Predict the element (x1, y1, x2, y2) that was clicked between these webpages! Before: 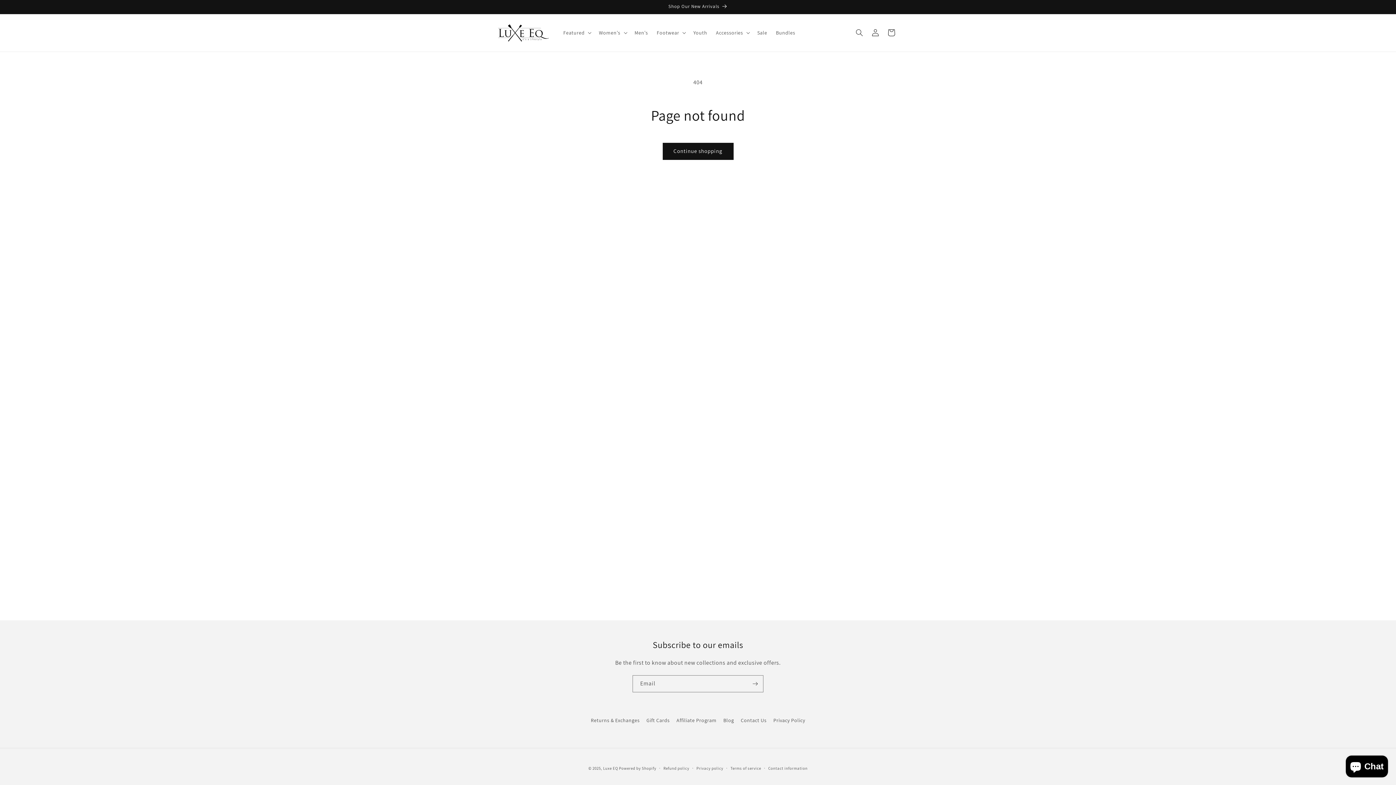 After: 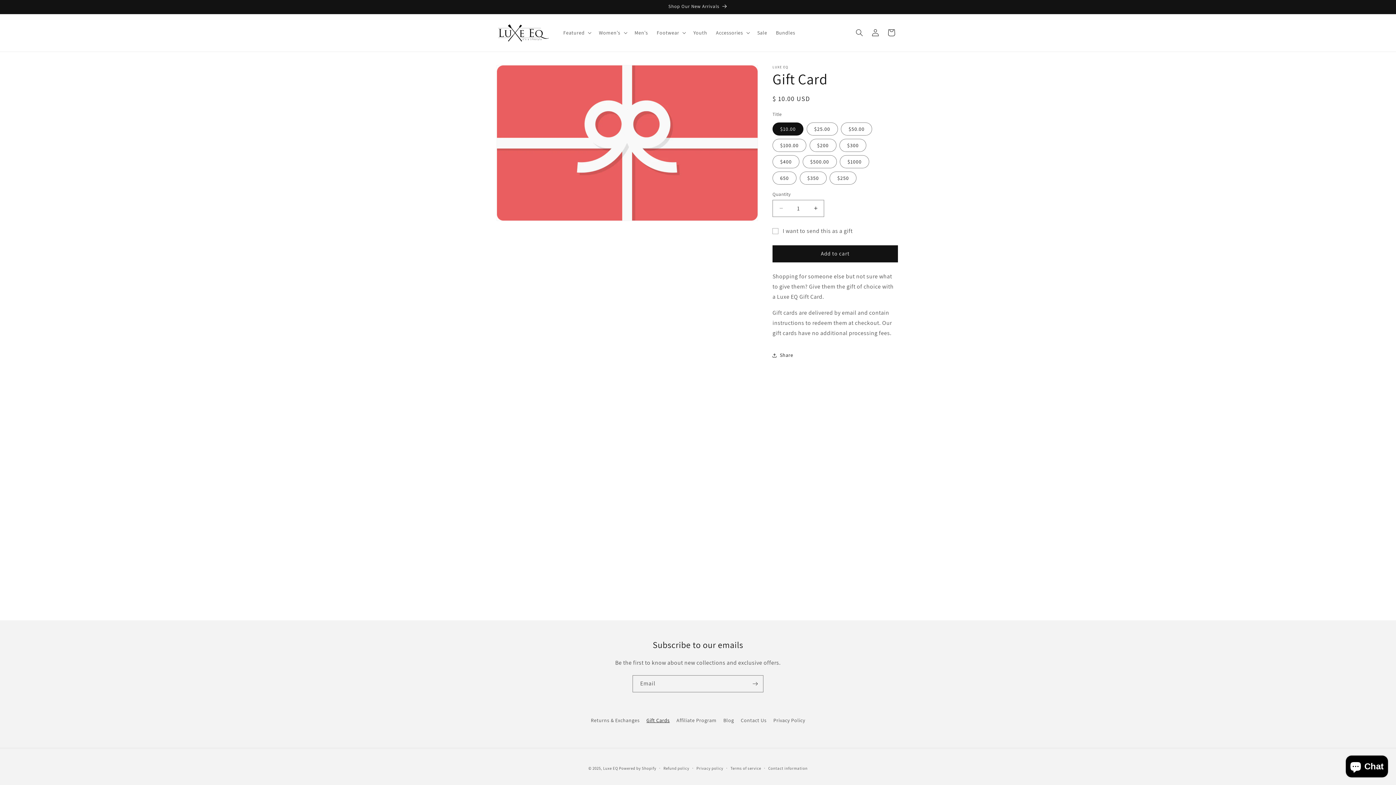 Action: label: Gift Cards bbox: (646, 714, 669, 727)